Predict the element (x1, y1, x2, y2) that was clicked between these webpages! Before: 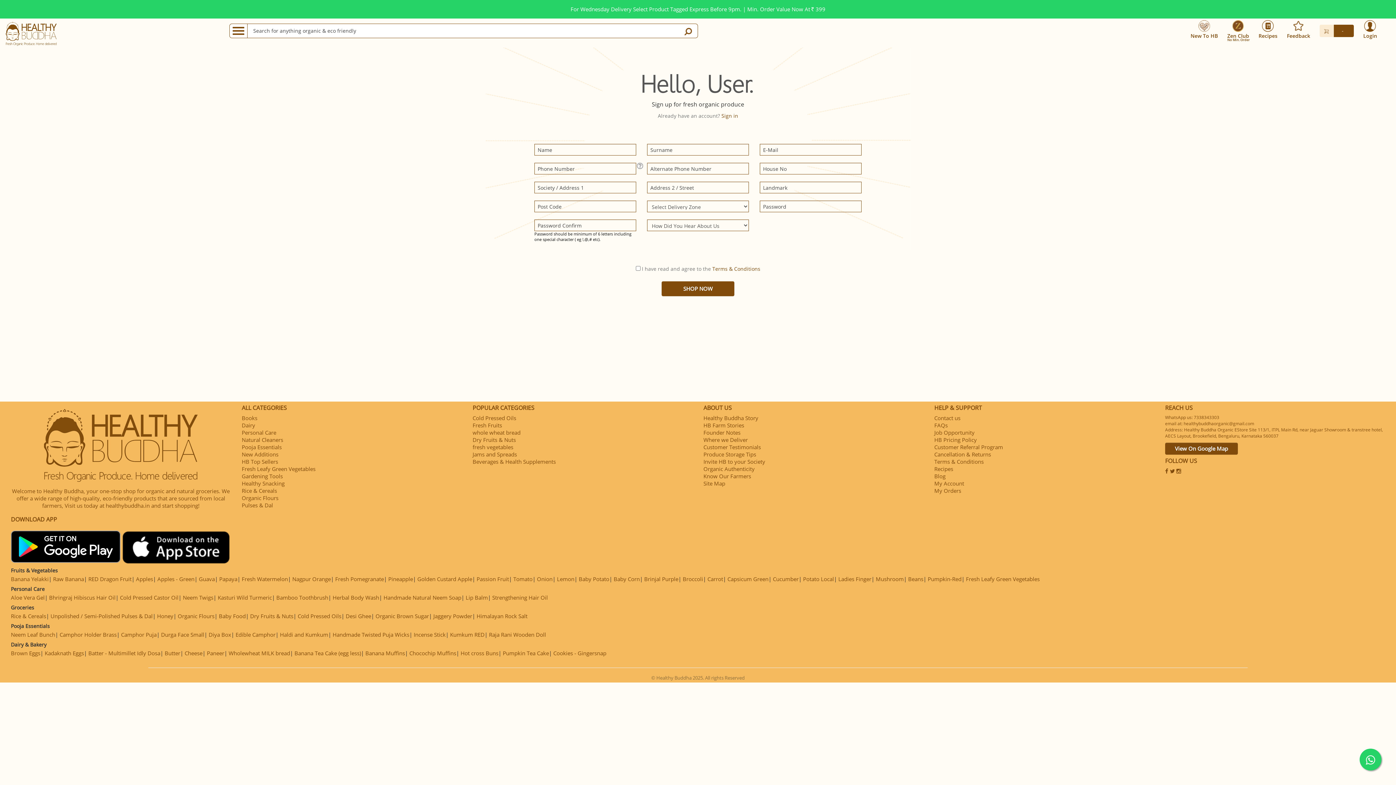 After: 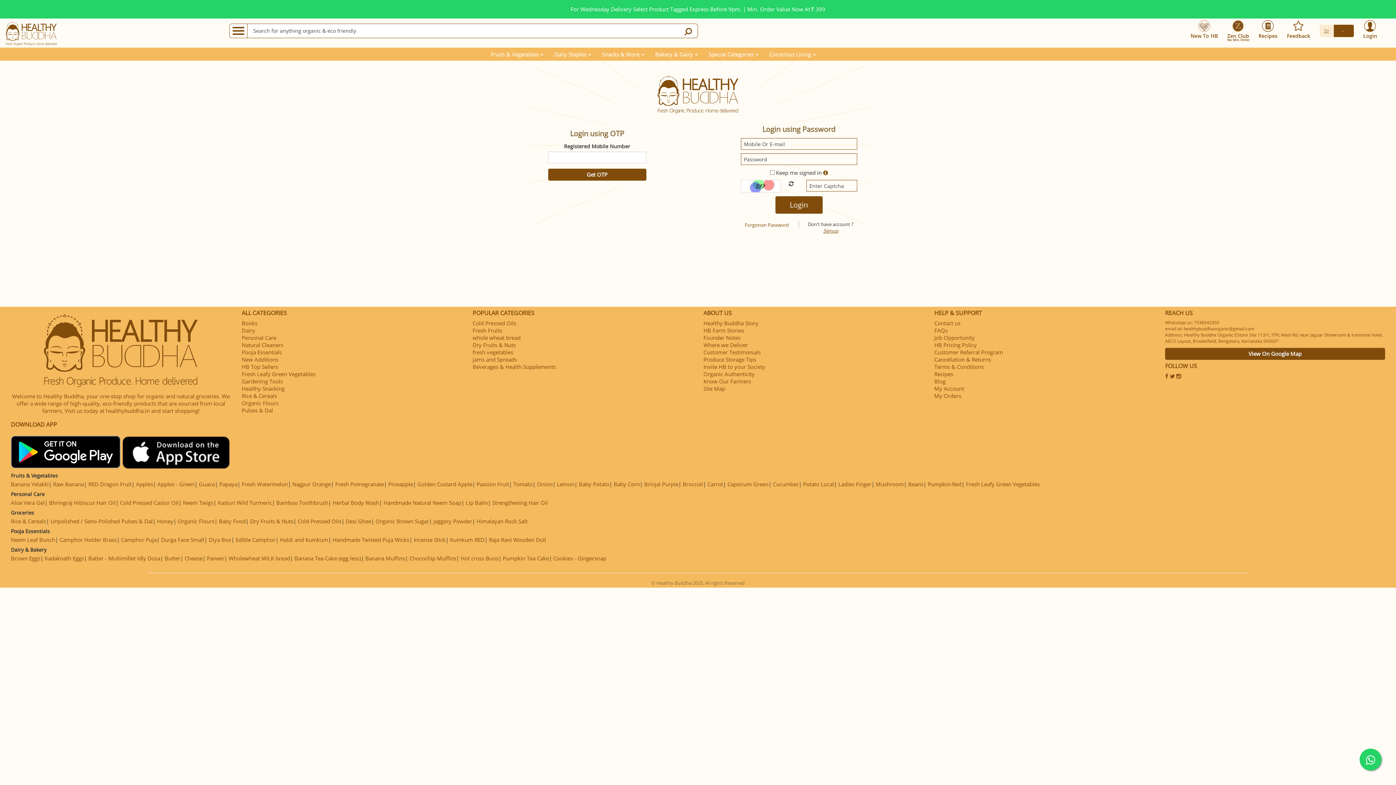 Action: bbox: (1227, 21, 1249, 39) label: Zen Club
No Min. Order